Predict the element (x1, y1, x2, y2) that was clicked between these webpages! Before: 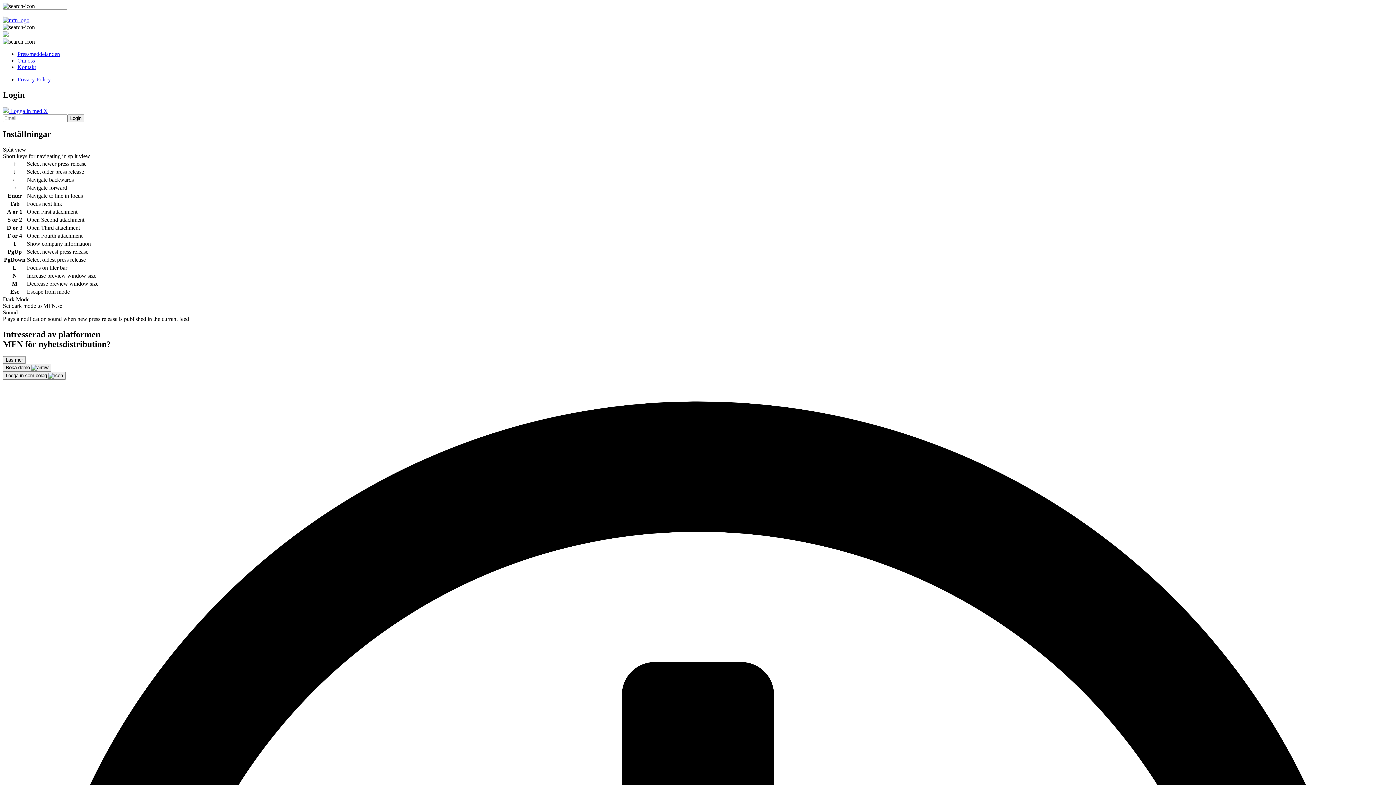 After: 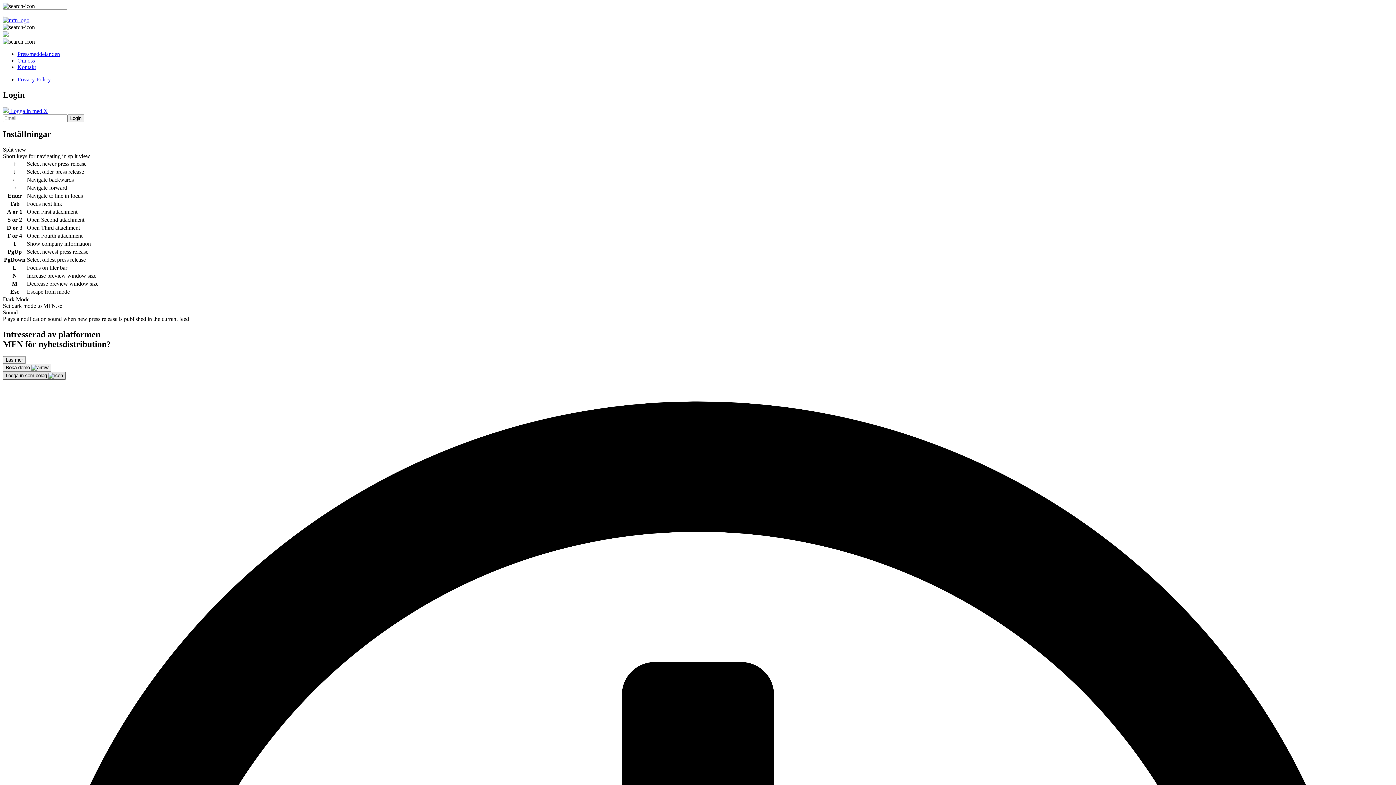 Action: bbox: (2, 372, 65, 380) label: Logga in som bolag 